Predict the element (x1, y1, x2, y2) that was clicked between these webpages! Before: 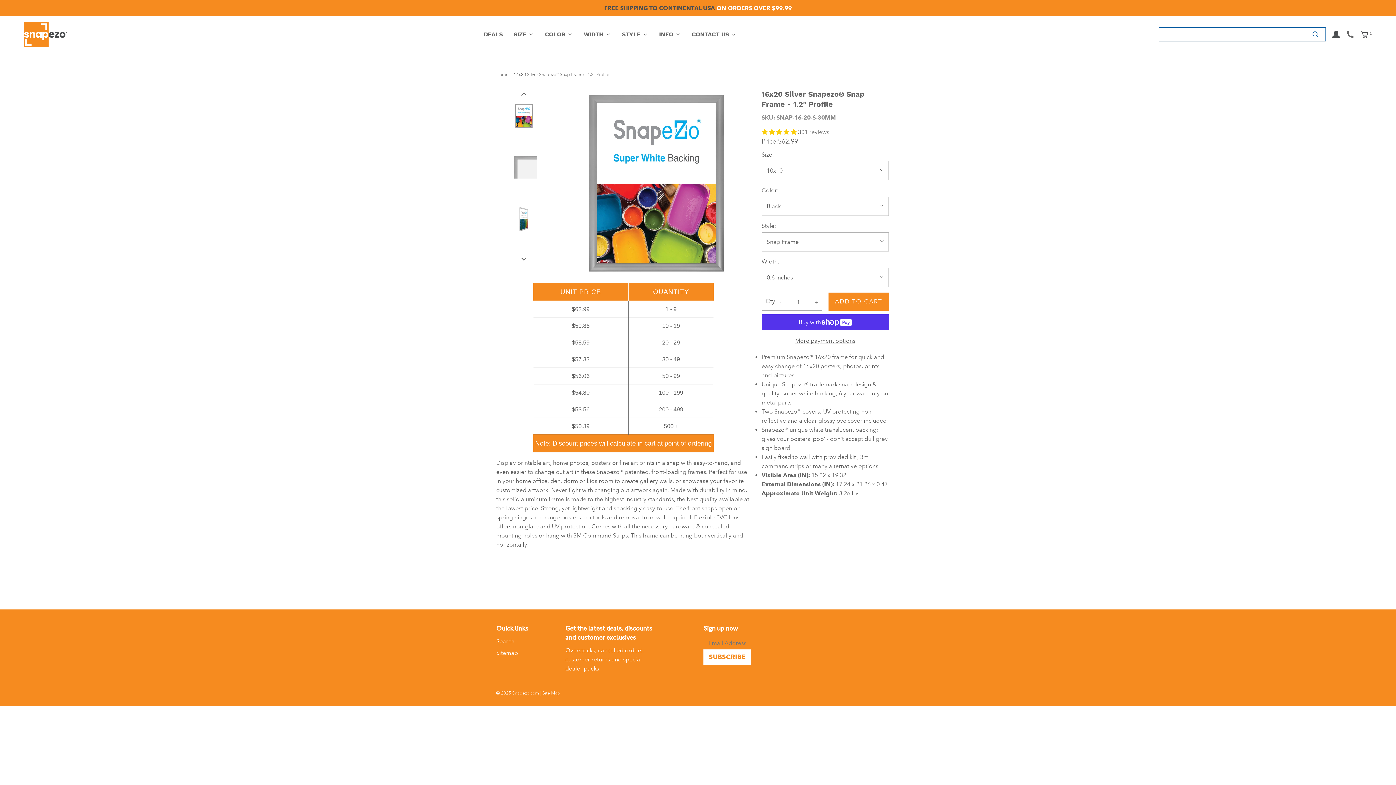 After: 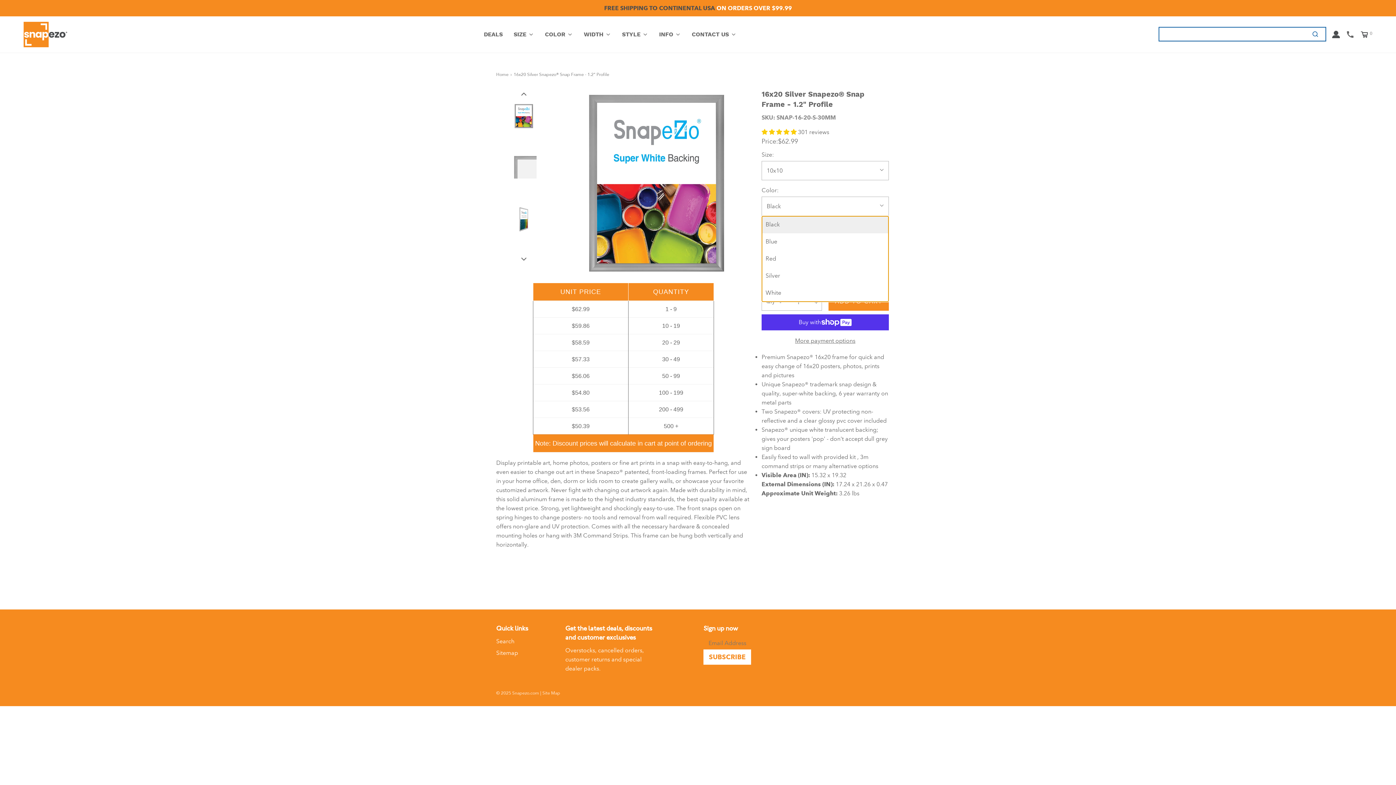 Action: label: Black bbox: (761, 196, 889, 215)